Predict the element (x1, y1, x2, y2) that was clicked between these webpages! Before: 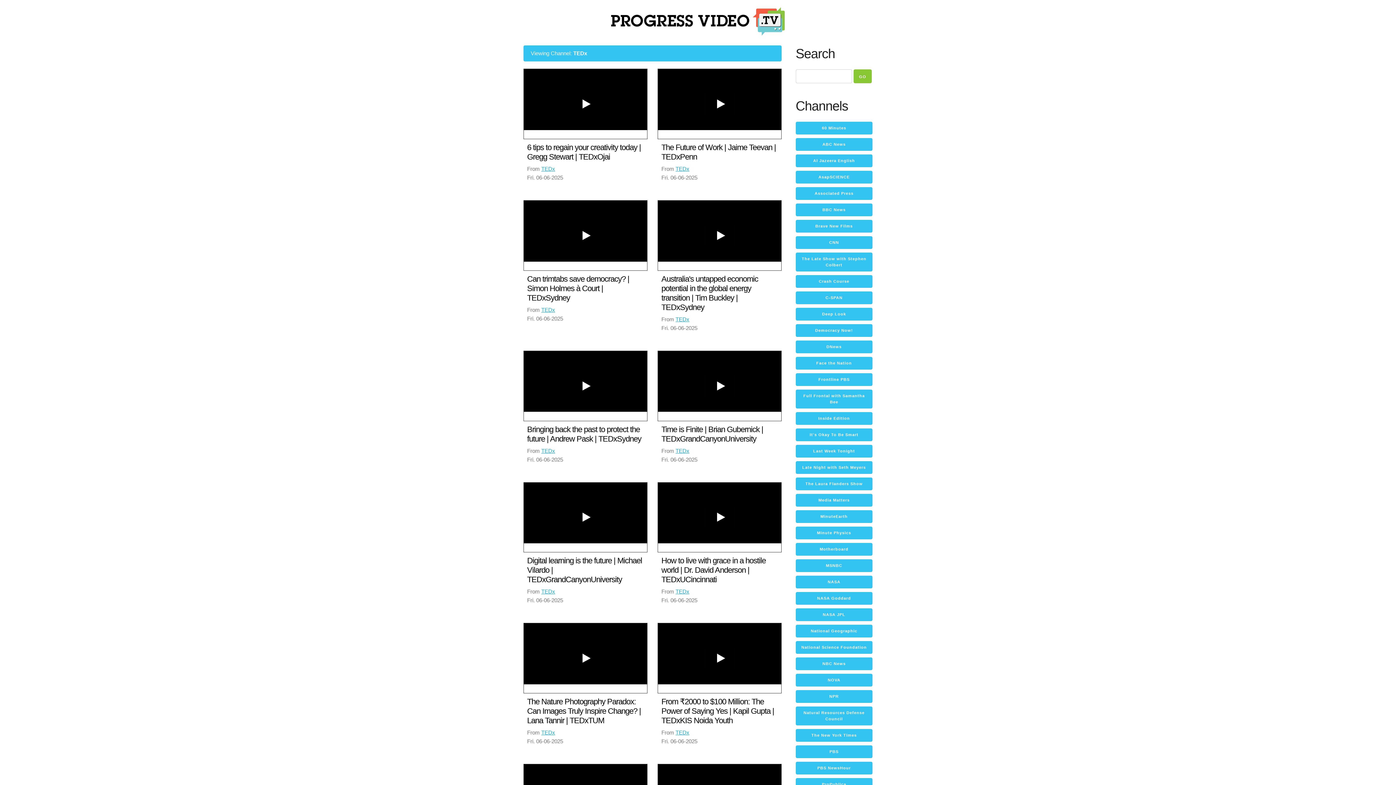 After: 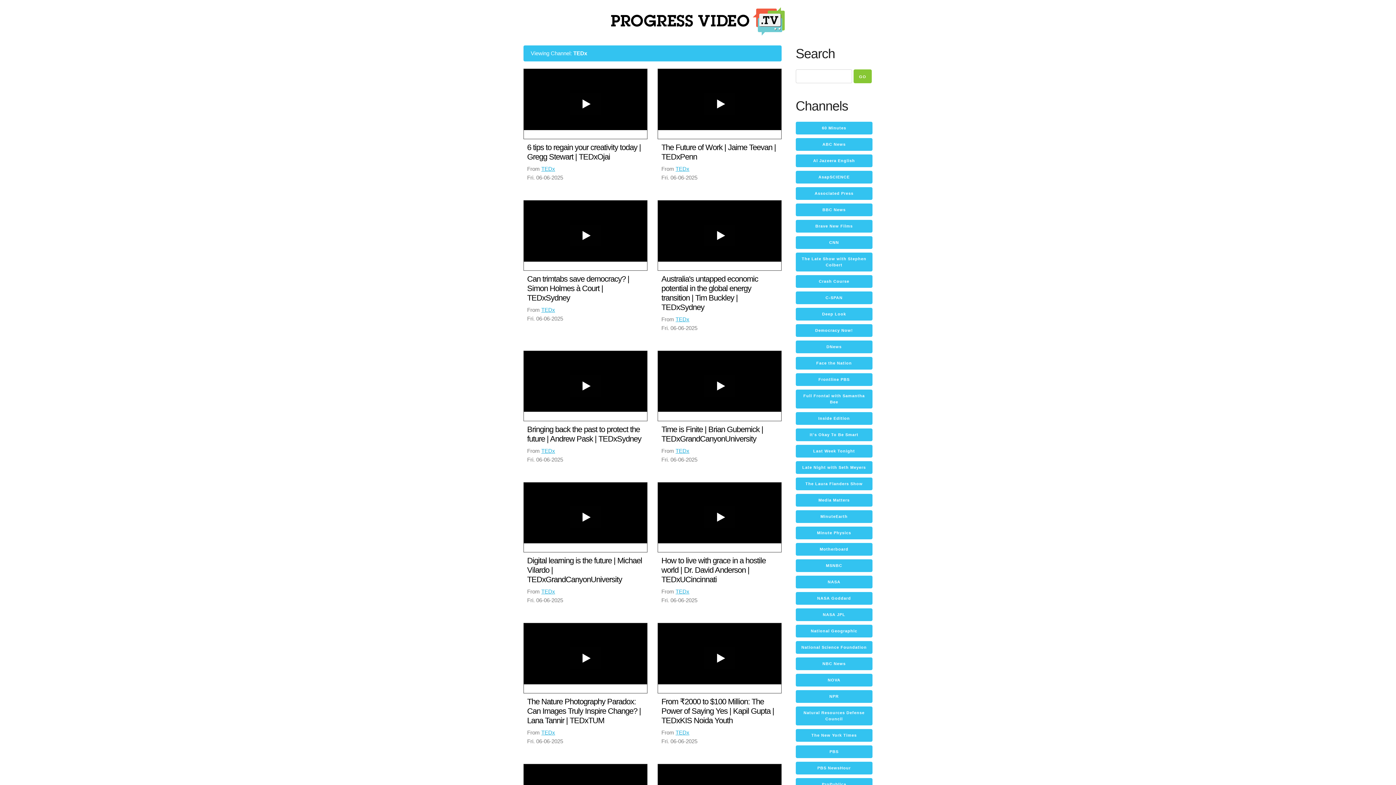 Action: bbox: (541, 588, 555, 595) label: TEDx